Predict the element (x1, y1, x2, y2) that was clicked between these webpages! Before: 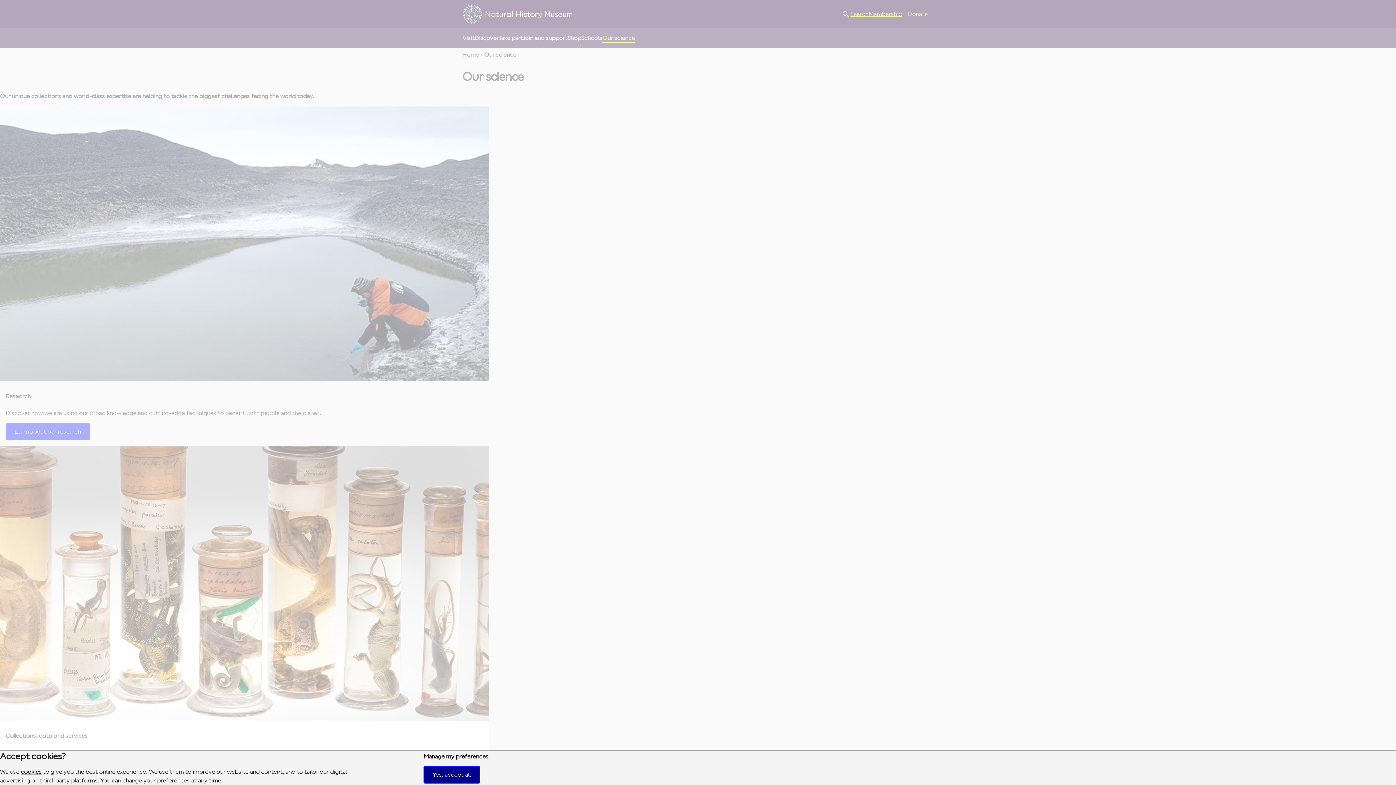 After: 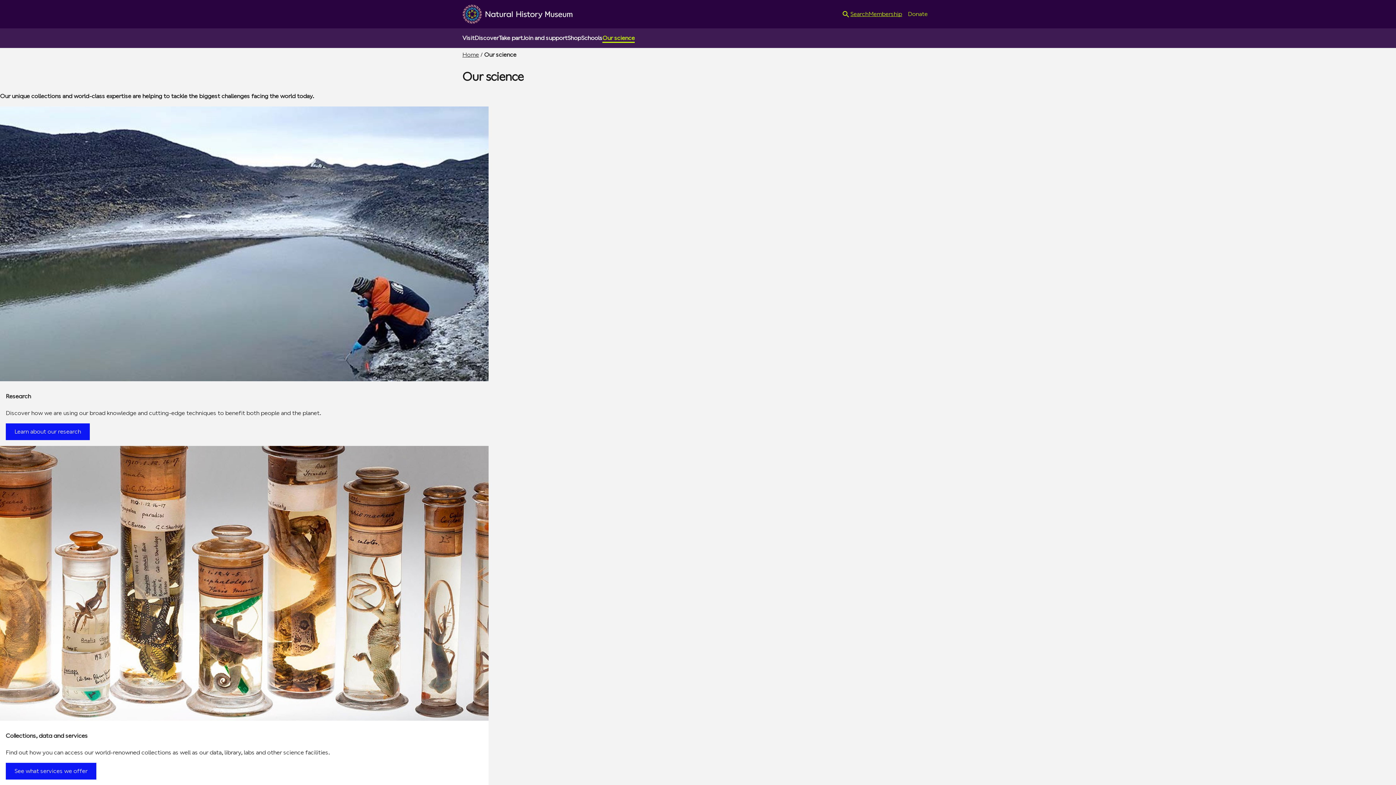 Action: bbox: (423, 766, 479, 783) label: Yes, accept all